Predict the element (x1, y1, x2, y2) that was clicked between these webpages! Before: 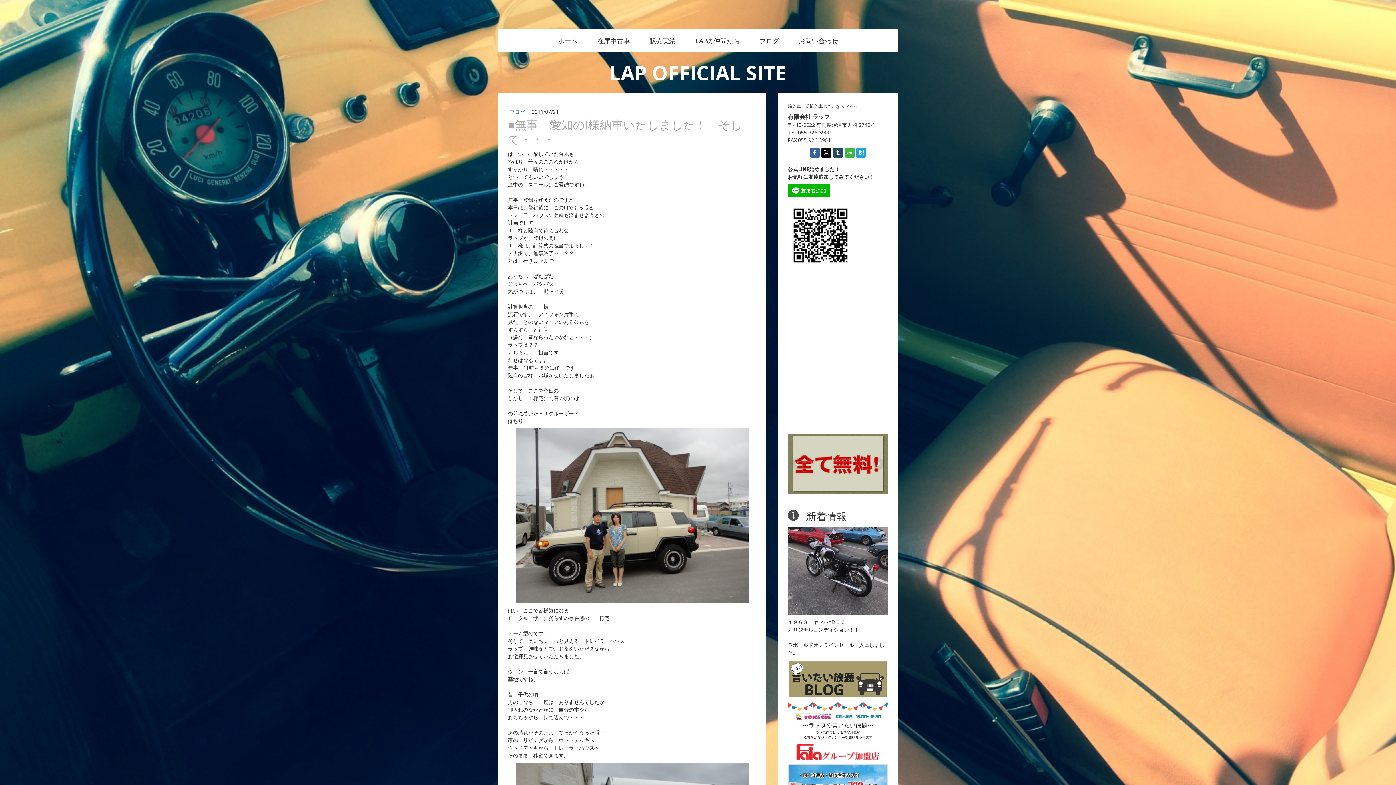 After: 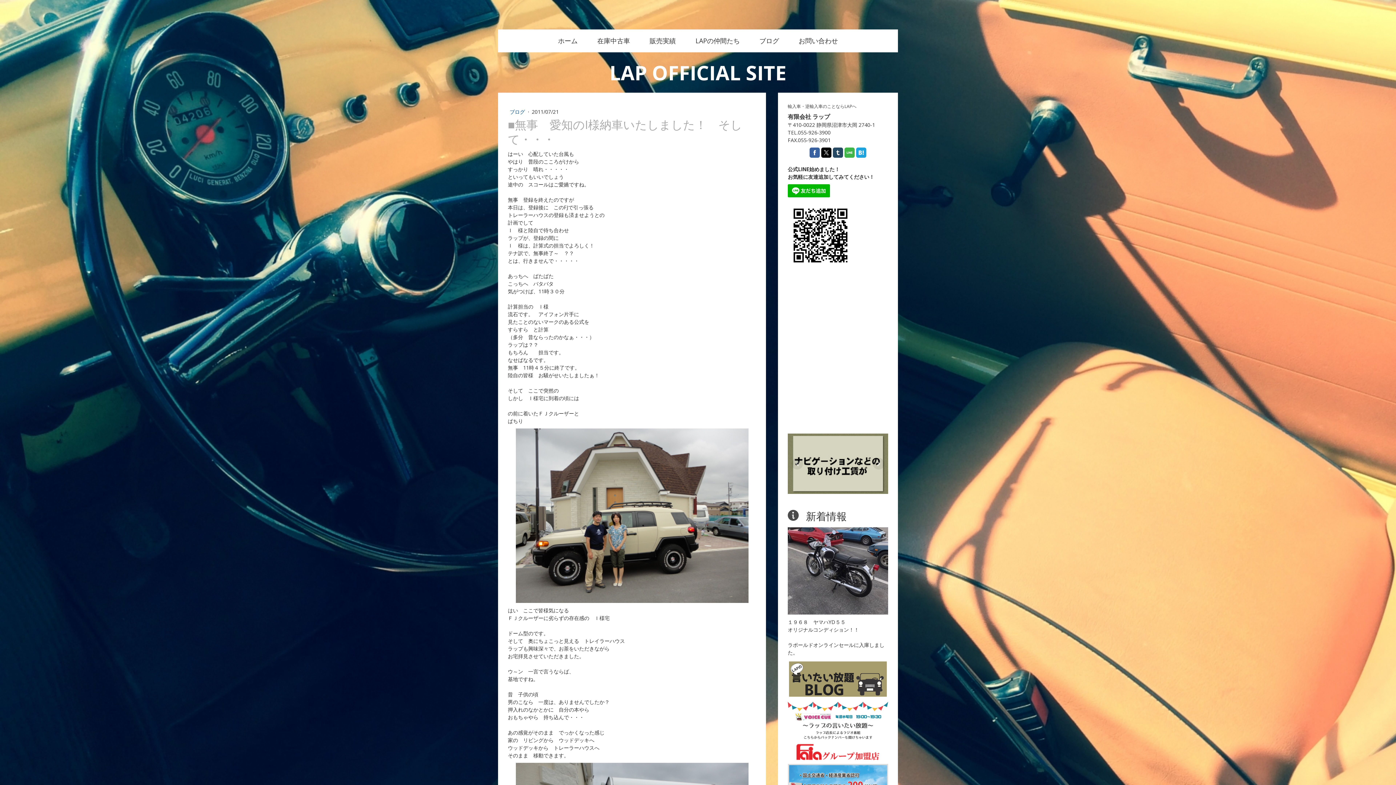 Action: bbox: (844, 147, 854, 157)